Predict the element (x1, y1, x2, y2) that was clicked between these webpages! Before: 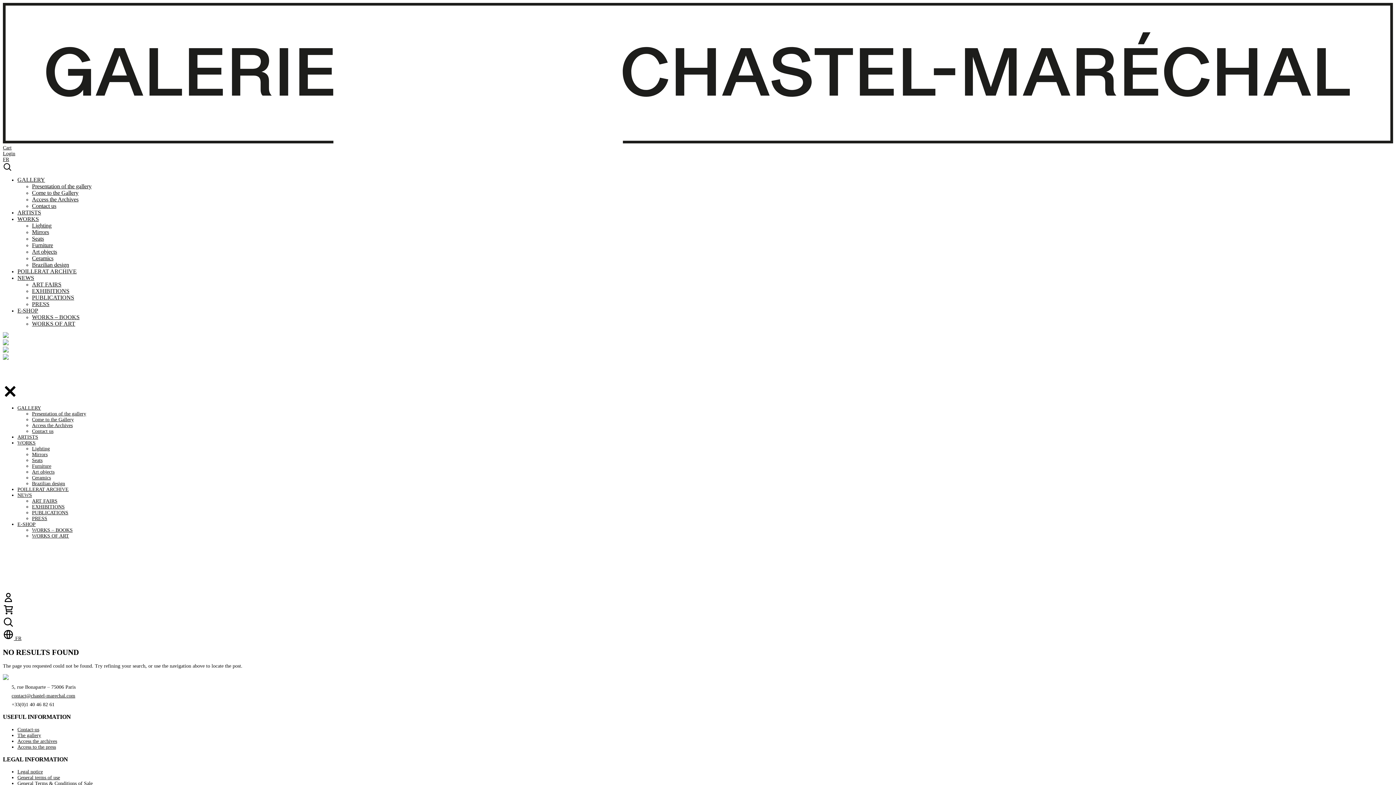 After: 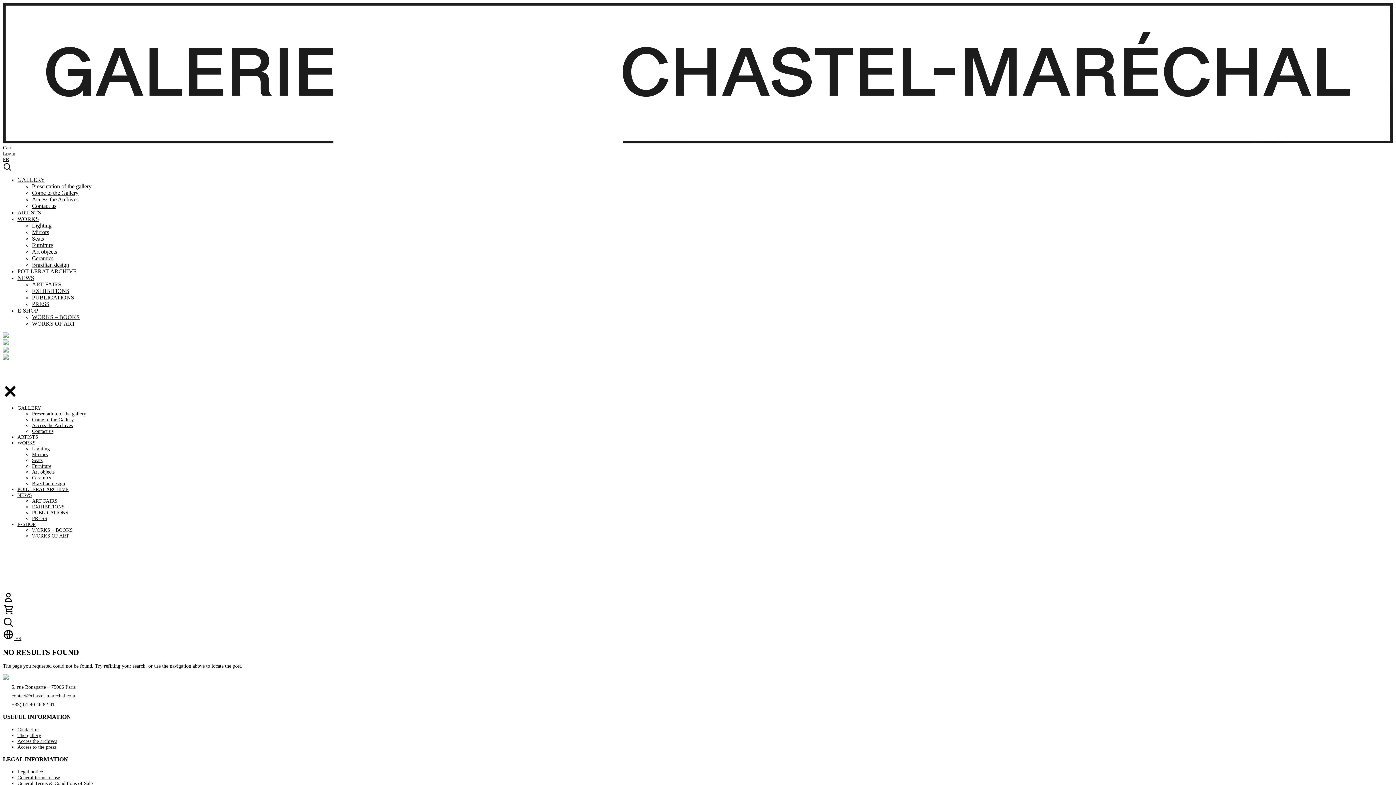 Action: label: E-SHOP bbox: (17, 307, 38, 319)